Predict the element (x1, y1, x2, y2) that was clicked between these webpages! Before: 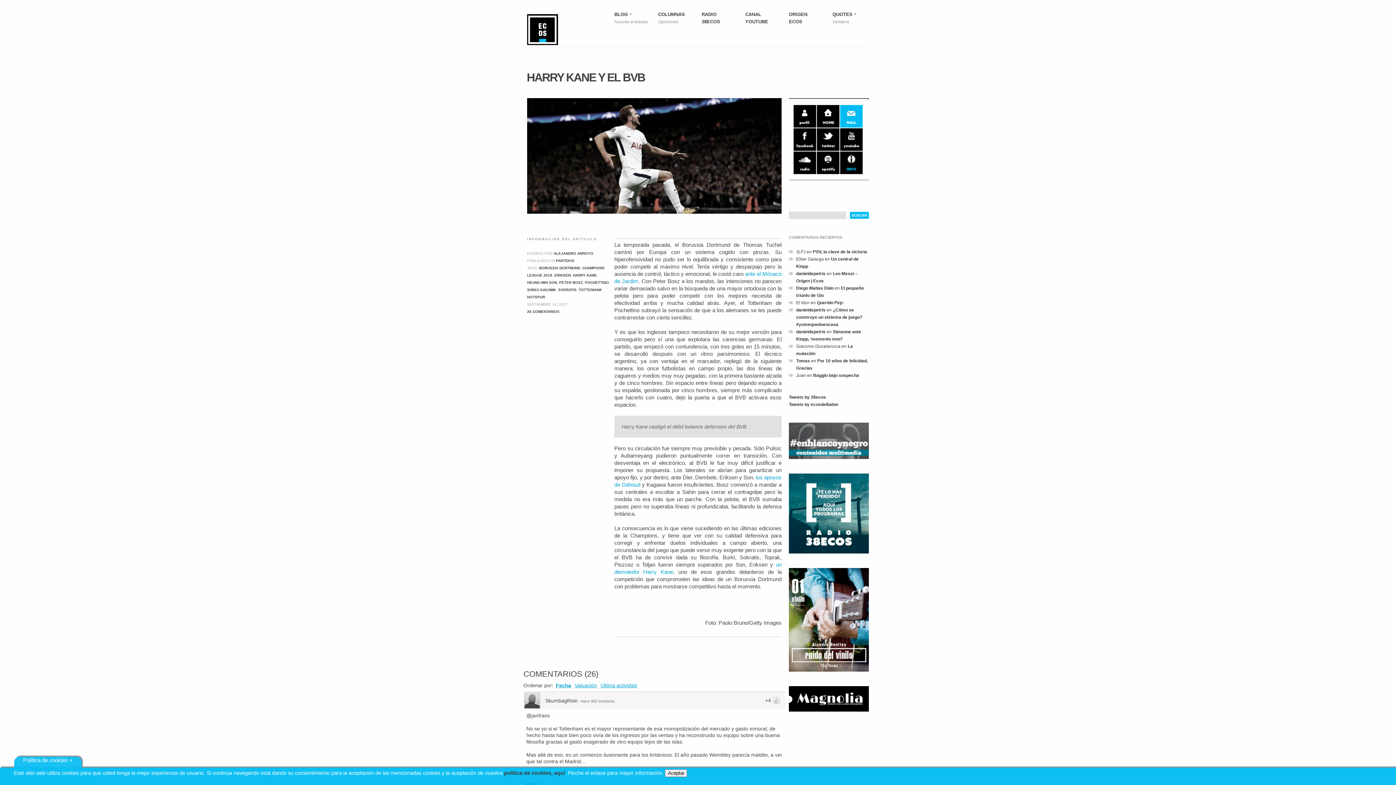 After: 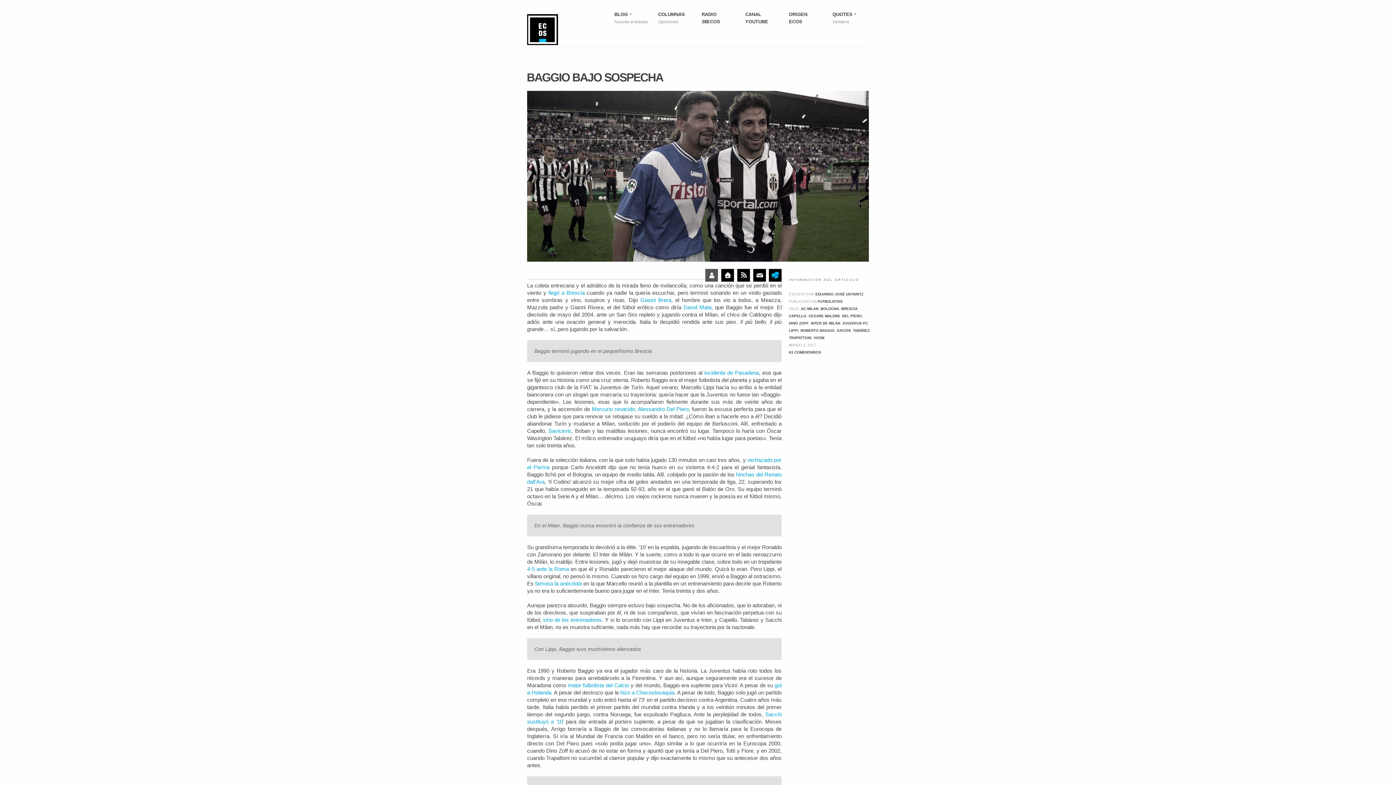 Action: label: Baggio bajo sospecha bbox: (813, 373, 859, 378)